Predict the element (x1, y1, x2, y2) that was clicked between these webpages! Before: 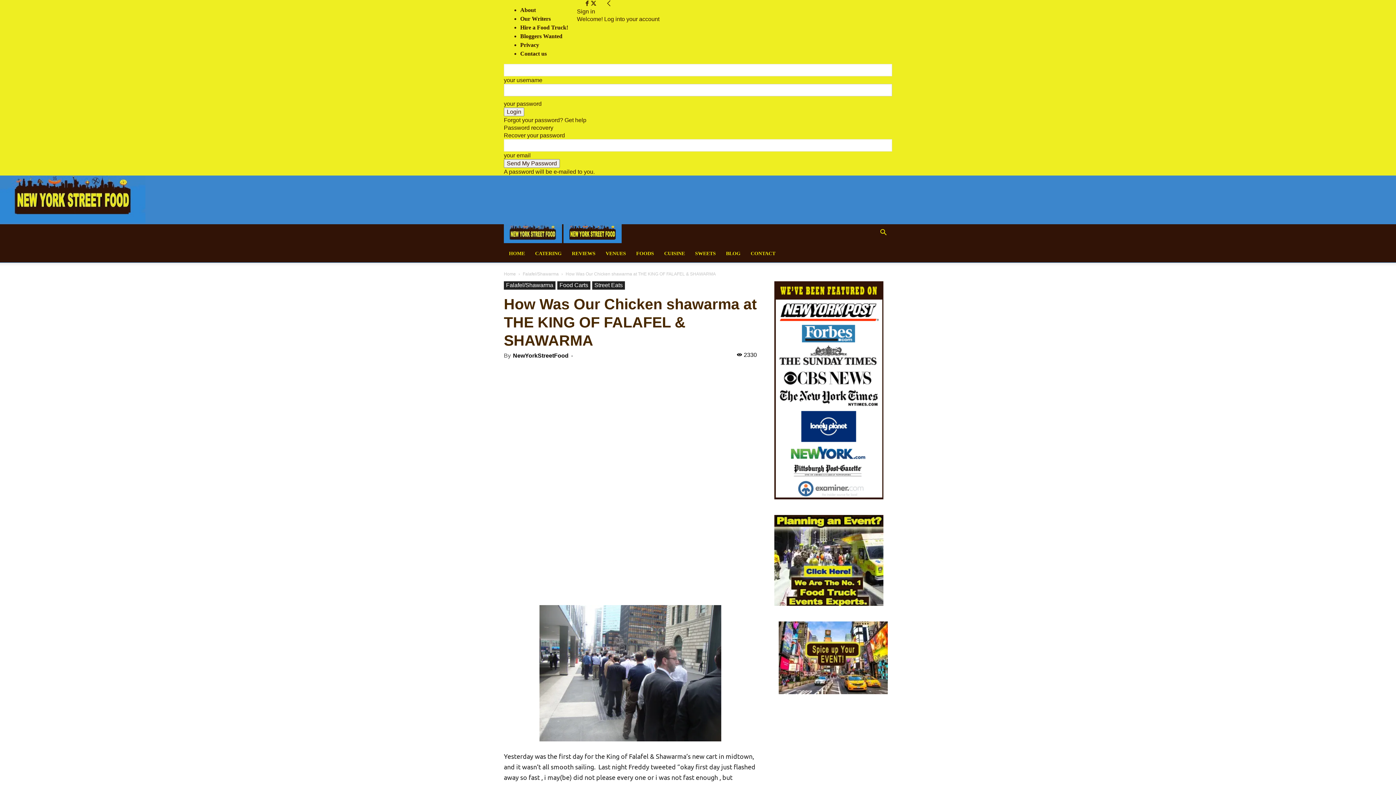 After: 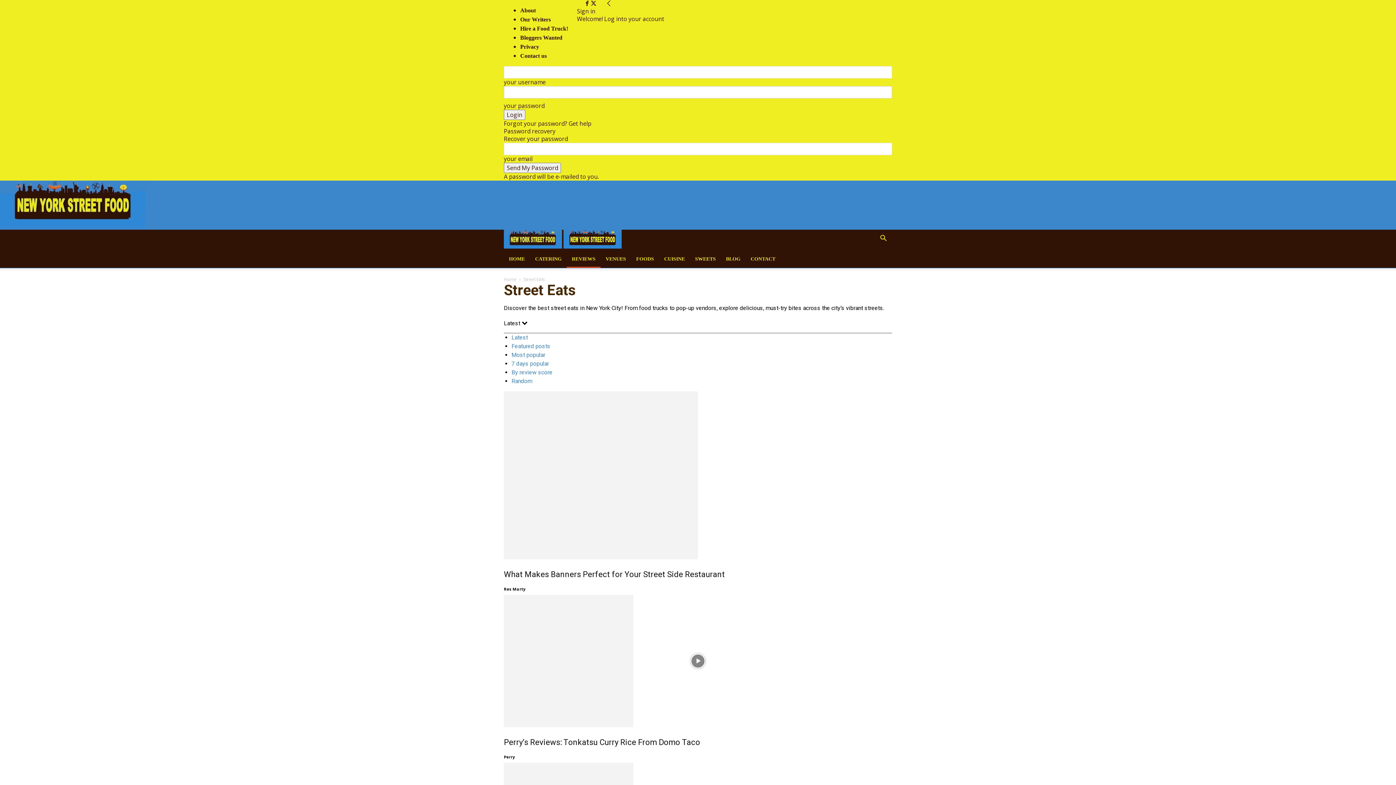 Action: bbox: (592, 281, 625, 289) label: Street Eats